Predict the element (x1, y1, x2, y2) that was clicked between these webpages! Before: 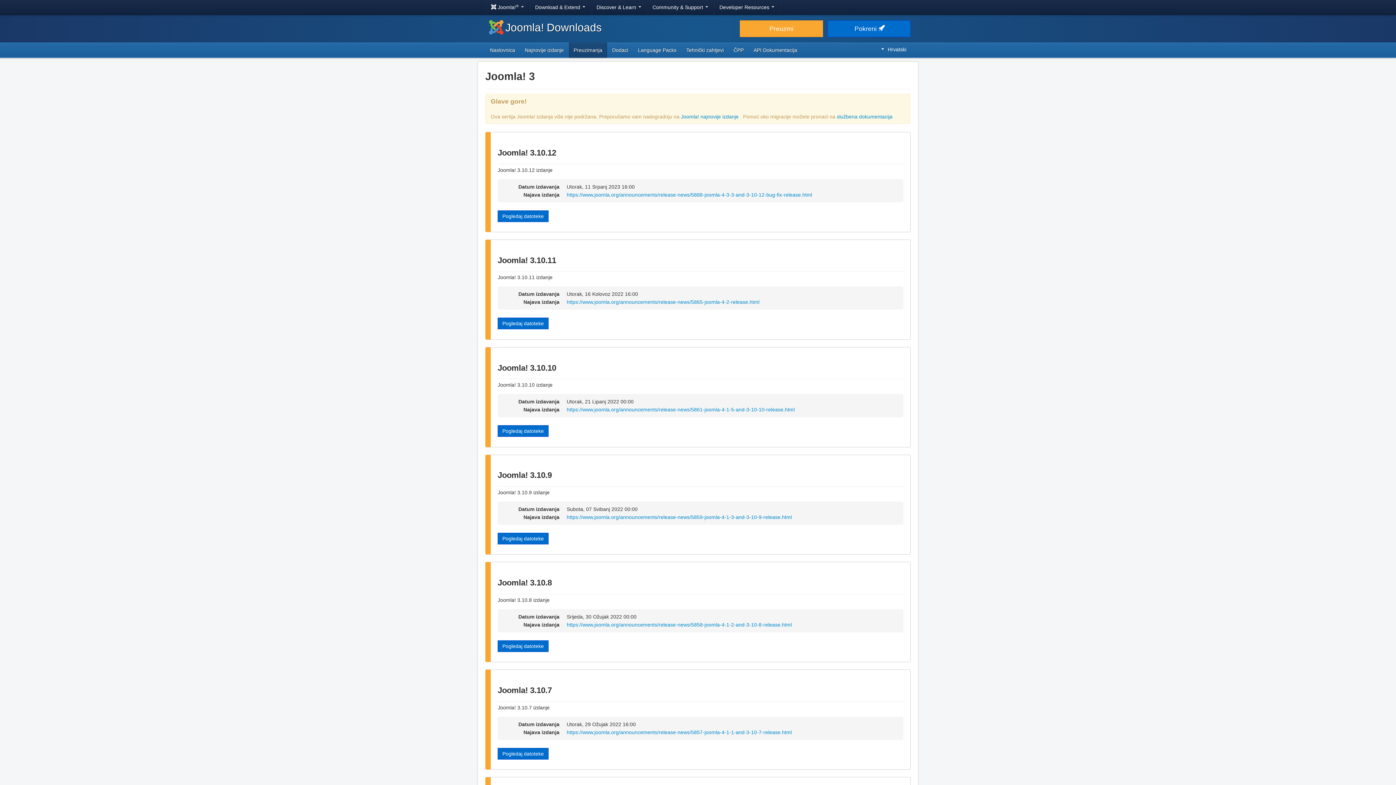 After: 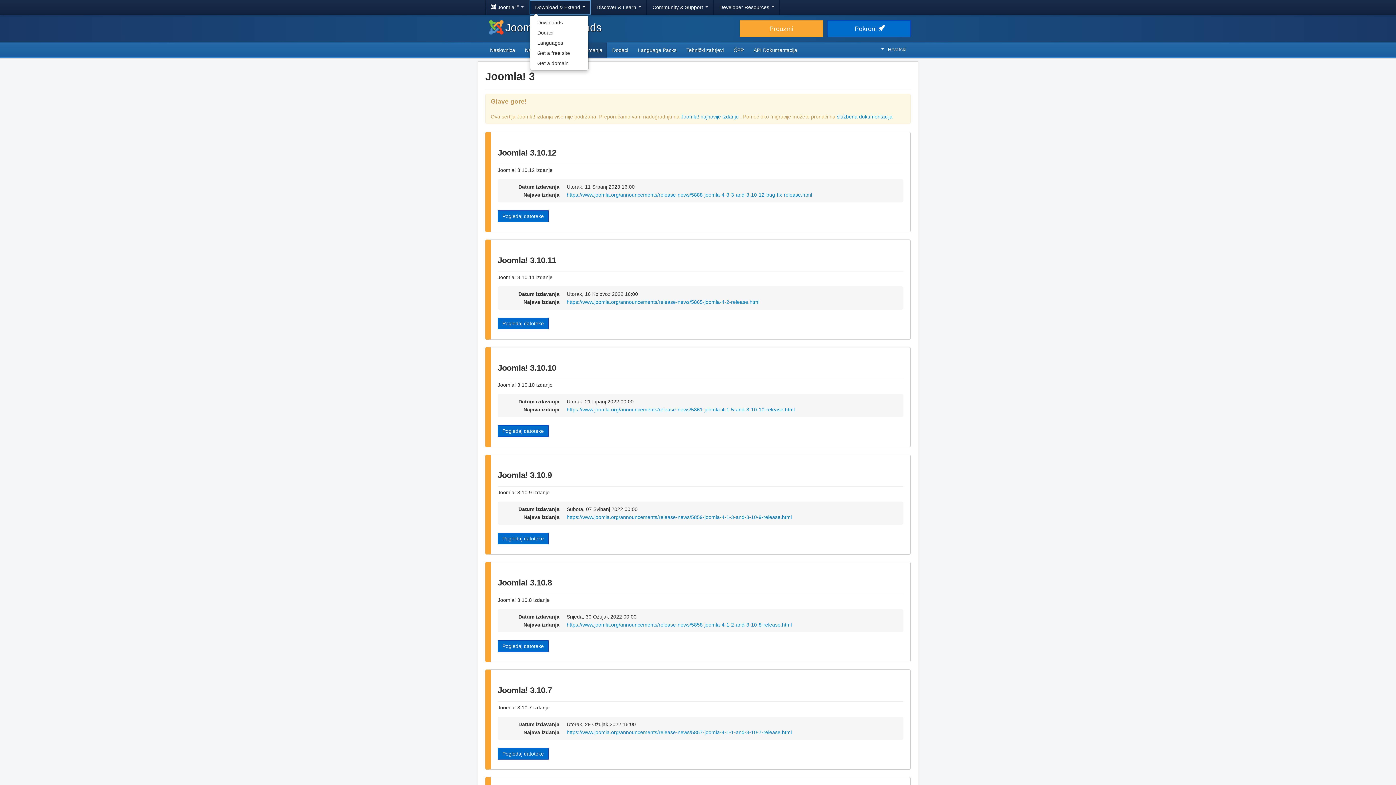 Action: label: Download & Extend  bbox: (529, 0, 591, 14)